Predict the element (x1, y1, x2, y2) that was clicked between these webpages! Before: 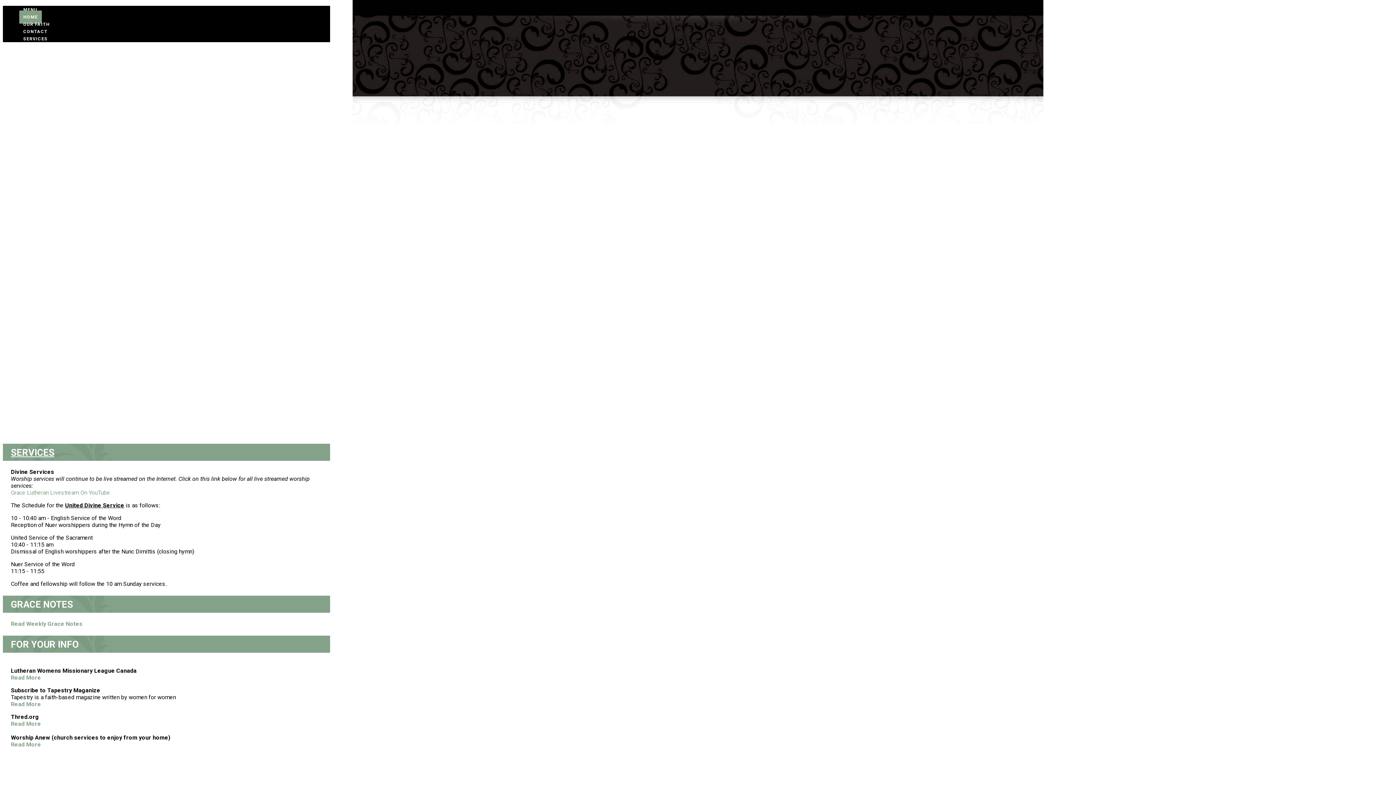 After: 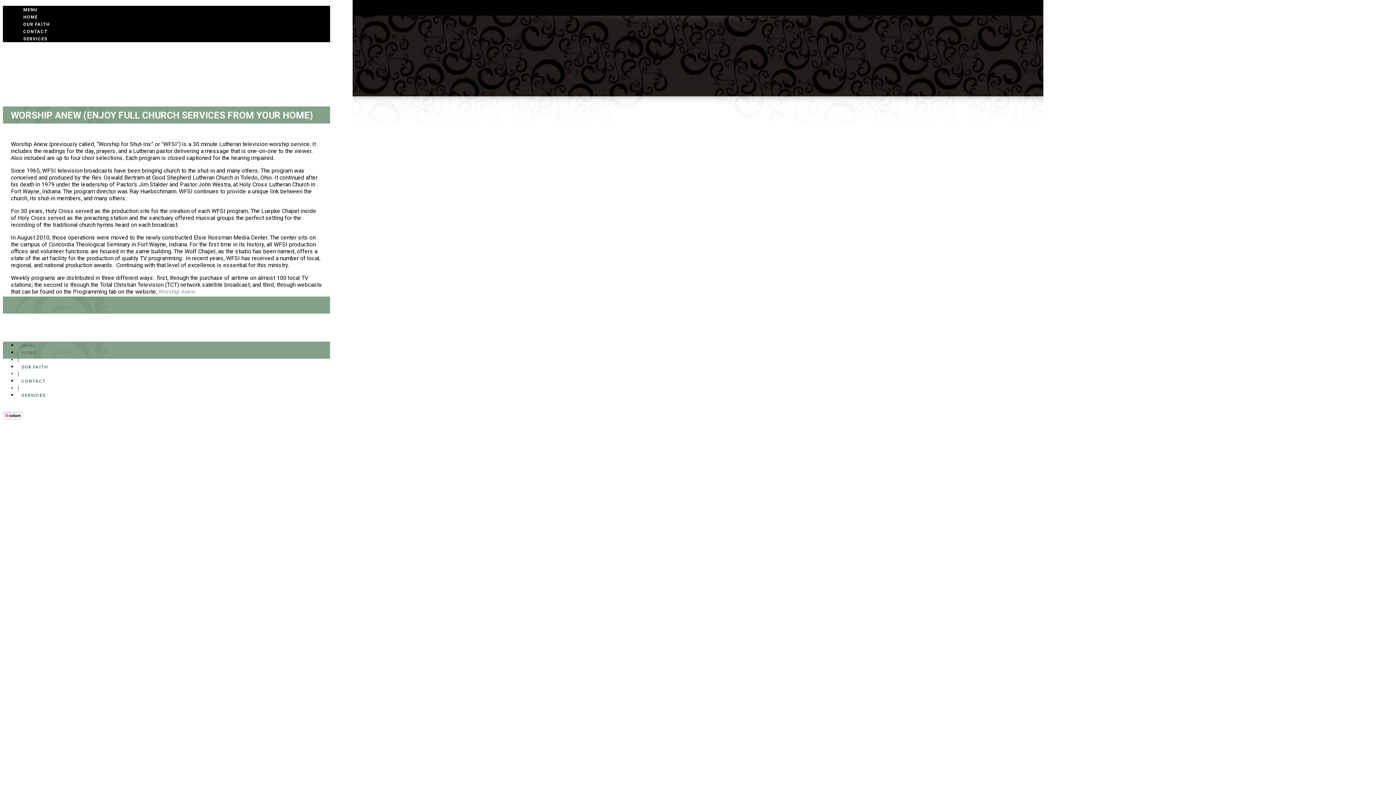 Action: label: Read More bbox: (10, 741, 41, 748)